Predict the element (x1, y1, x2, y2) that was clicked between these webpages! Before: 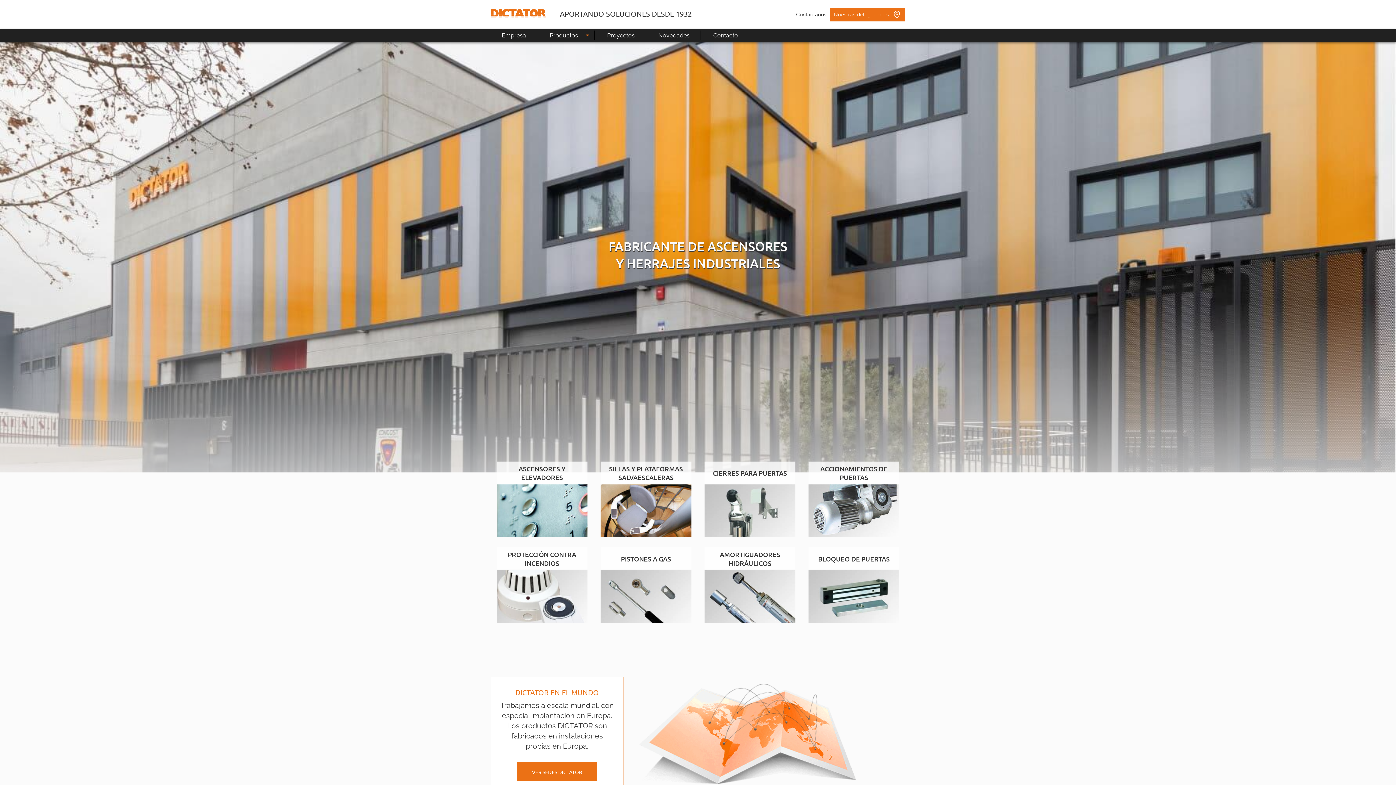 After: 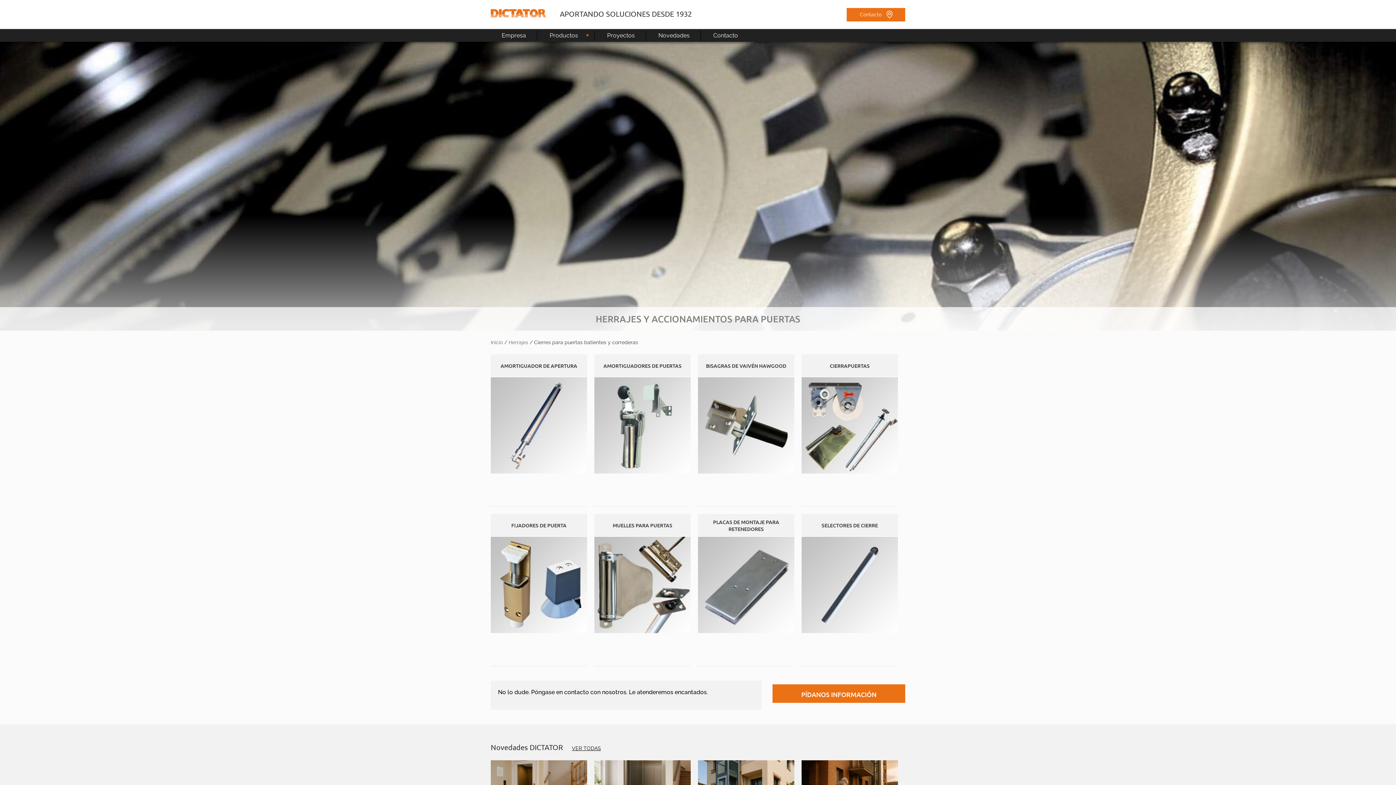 Action: label: CIERRES PARA PUERTAS bbox: (704, 461, 795, 483)